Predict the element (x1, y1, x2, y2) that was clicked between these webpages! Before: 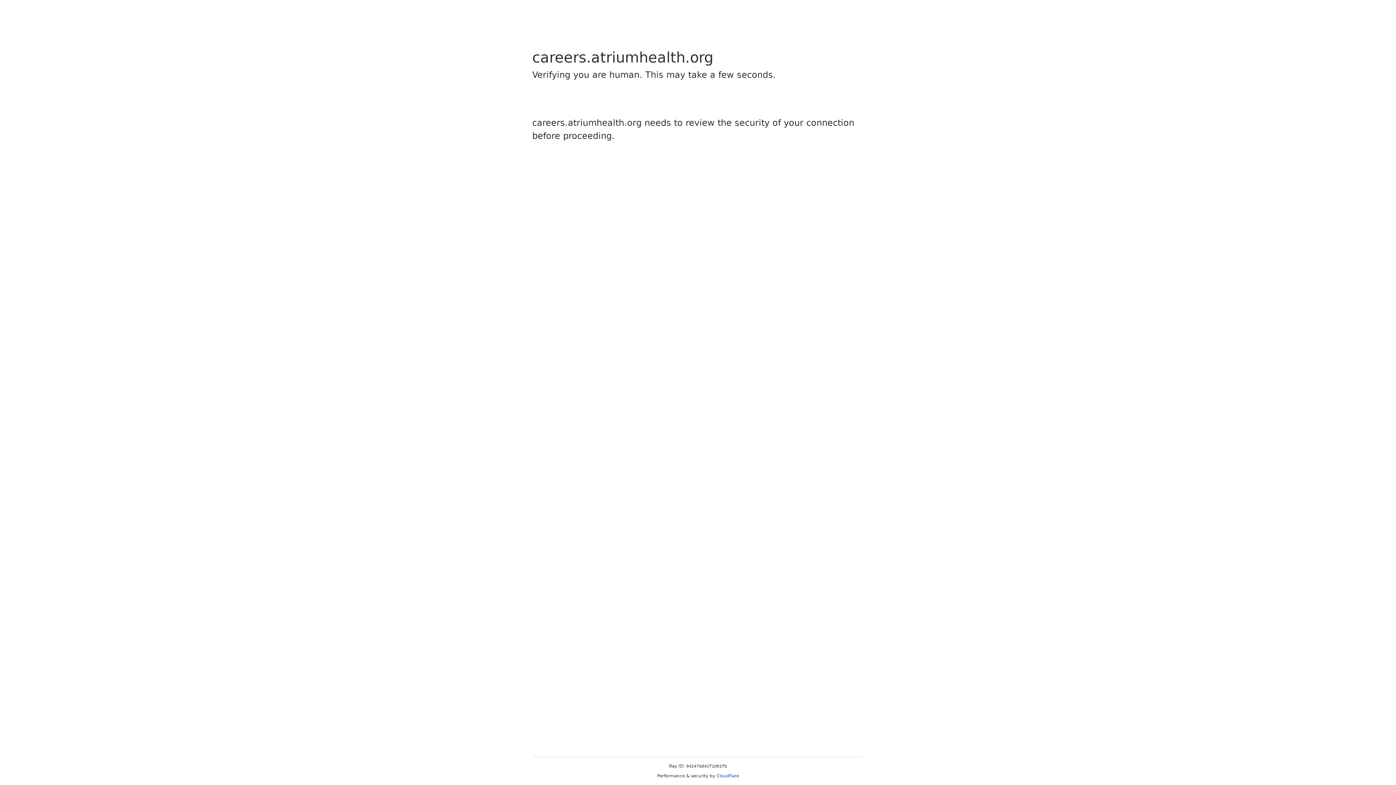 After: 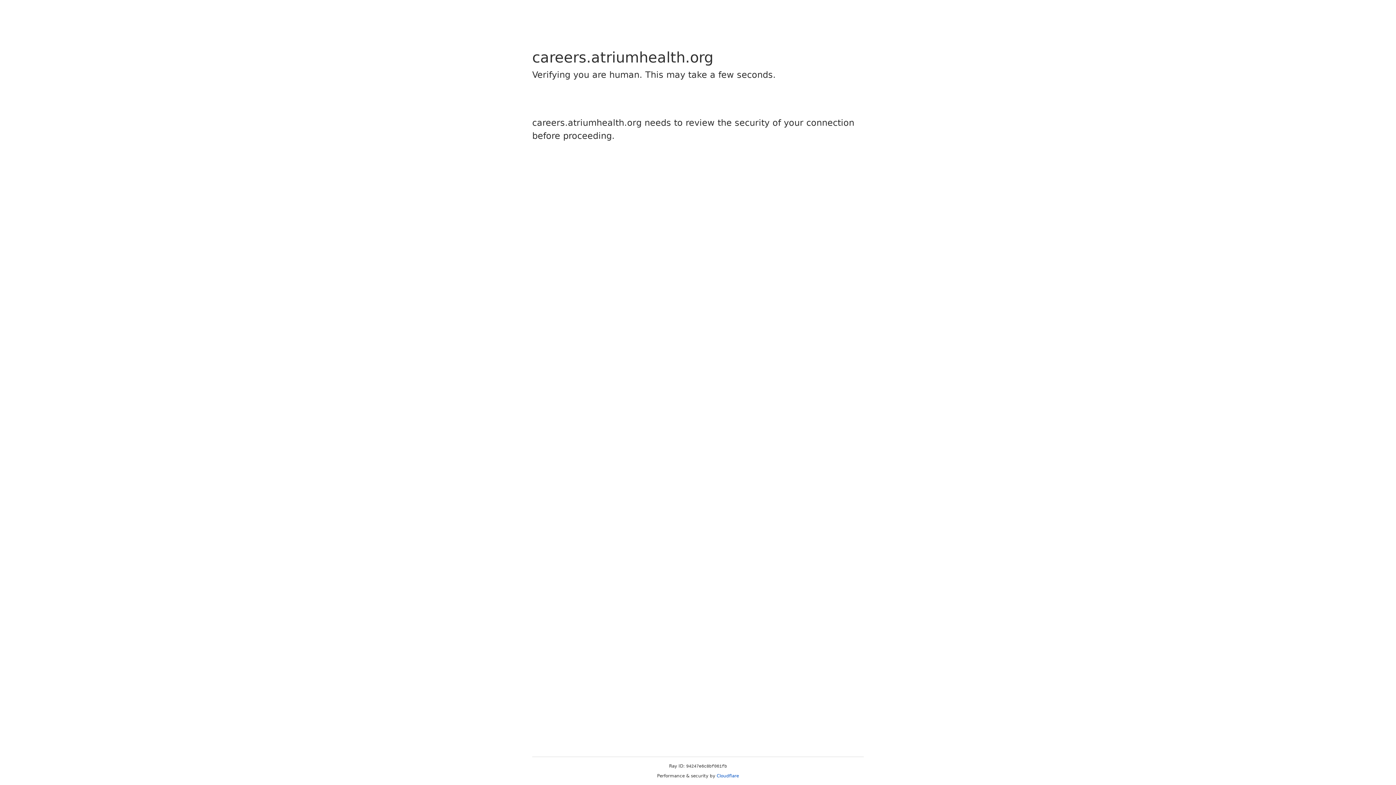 Action: bbox: (716, 773, 739, 778) label: Cloudflare